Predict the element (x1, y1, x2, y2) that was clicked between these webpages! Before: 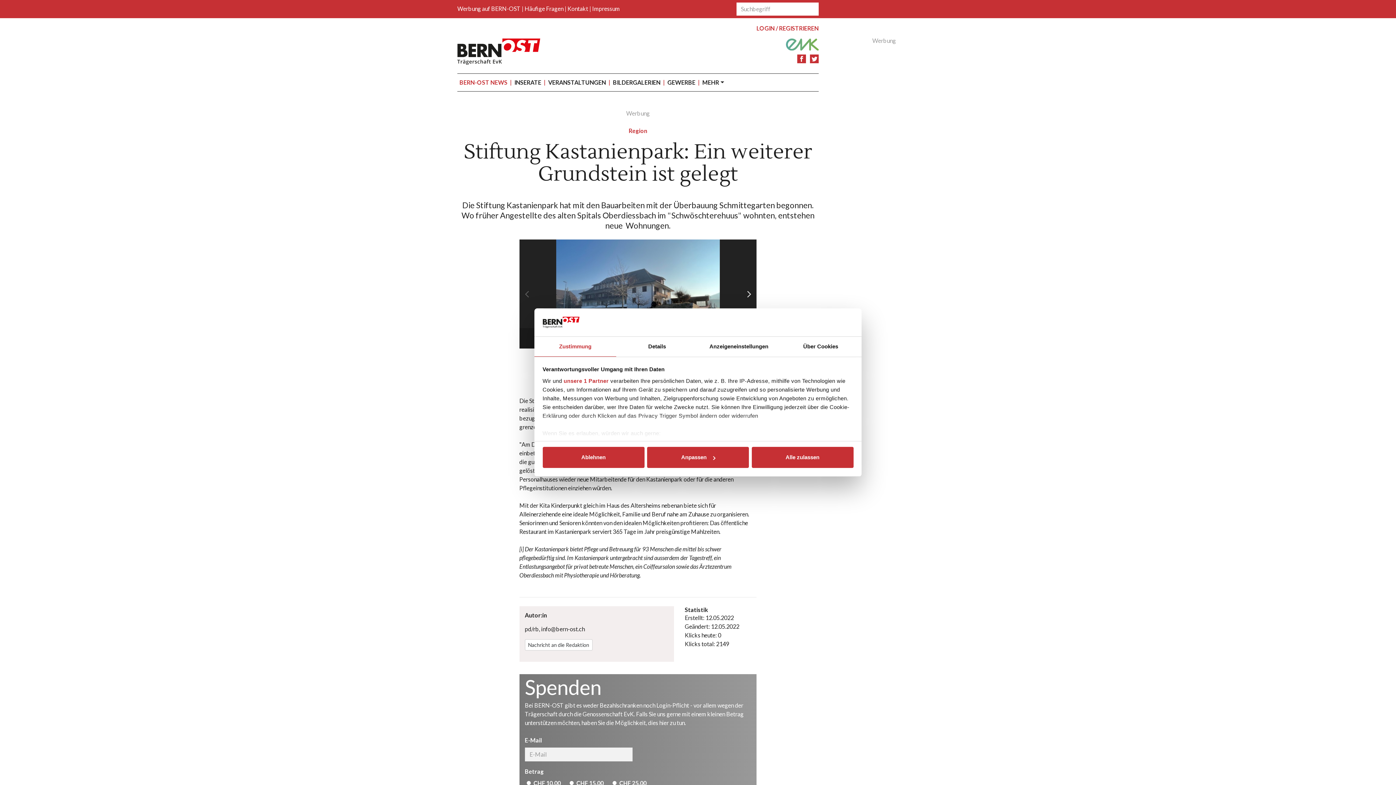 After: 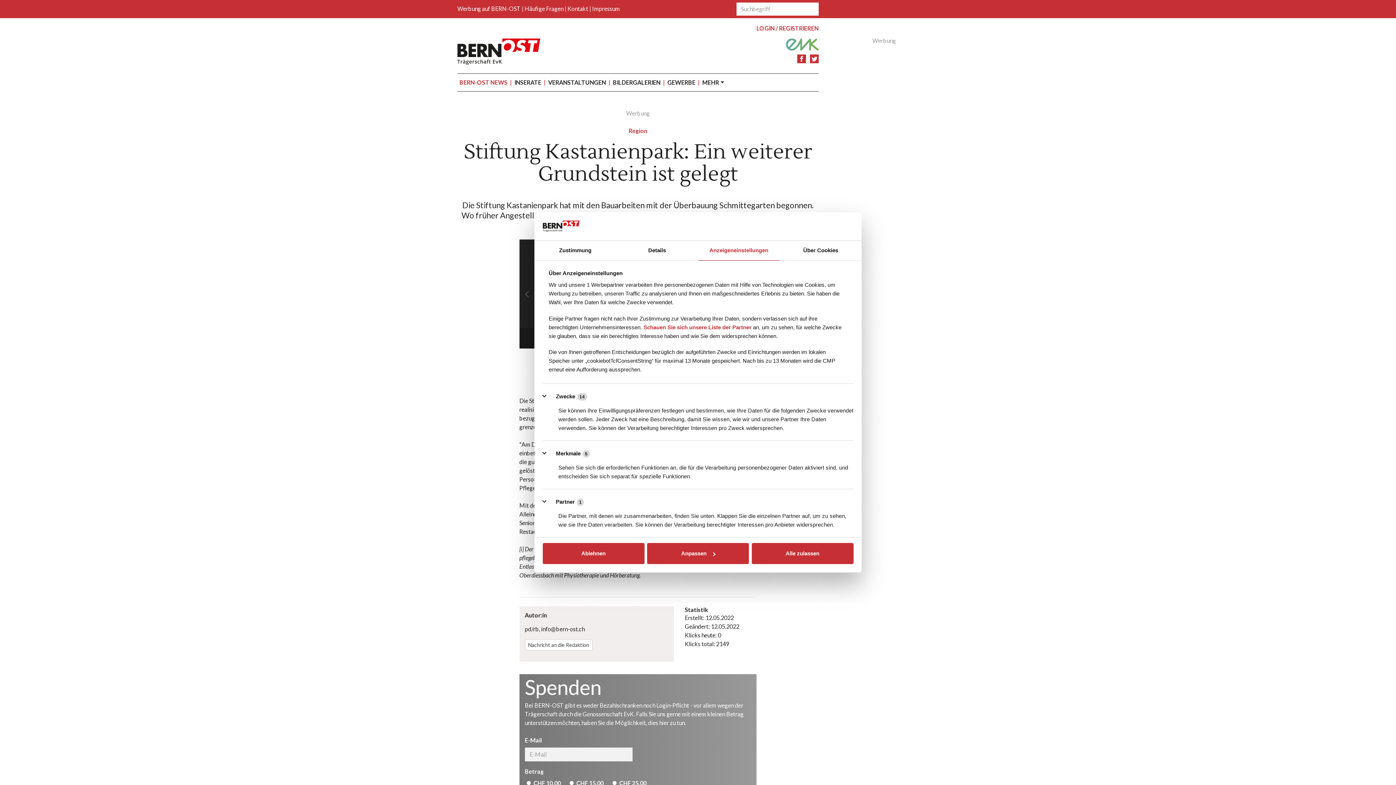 Action: bbox: (698, 336, 780, 356) label: Anzeigeneinstellungen